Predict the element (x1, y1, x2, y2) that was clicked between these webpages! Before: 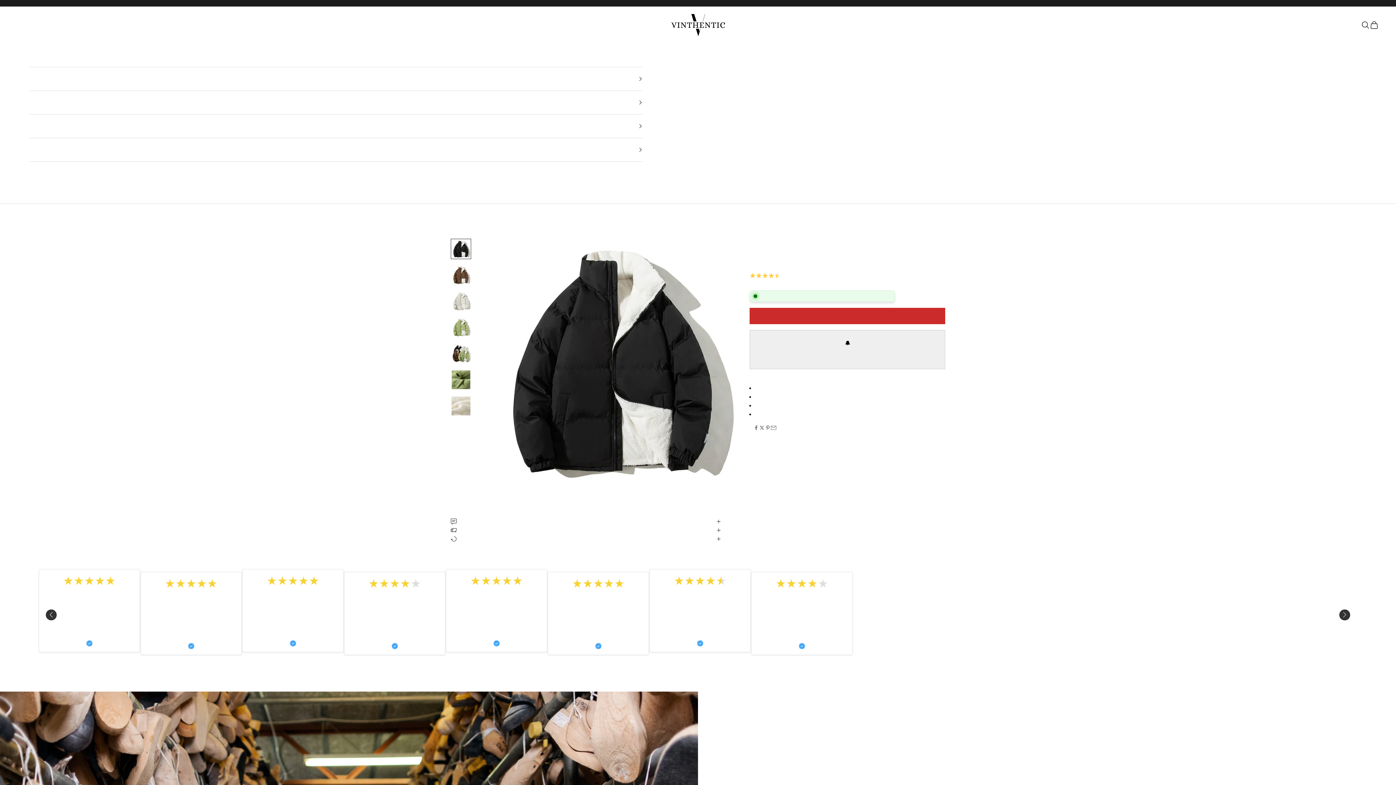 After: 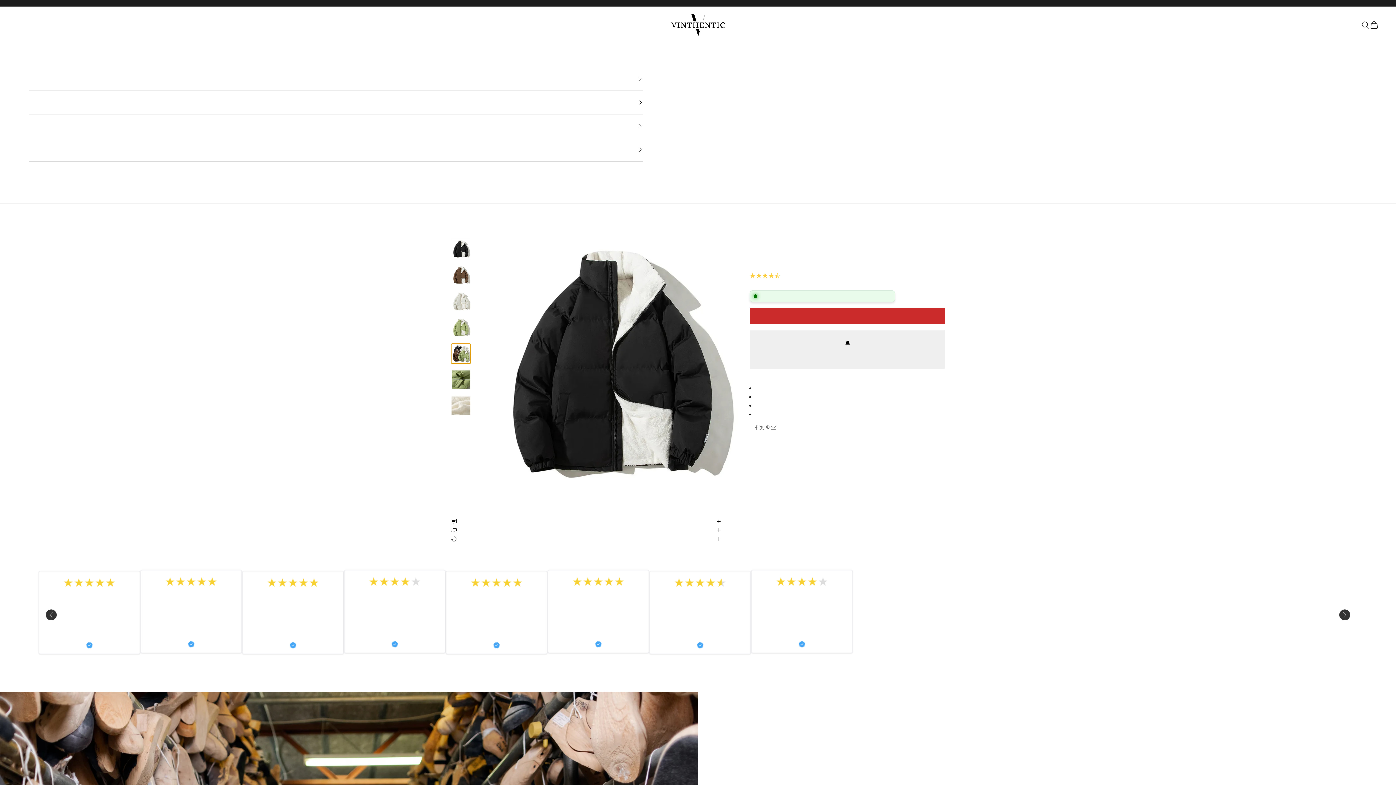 Action: label: Go to item 5 bbox: (450, 343, 471, 363)